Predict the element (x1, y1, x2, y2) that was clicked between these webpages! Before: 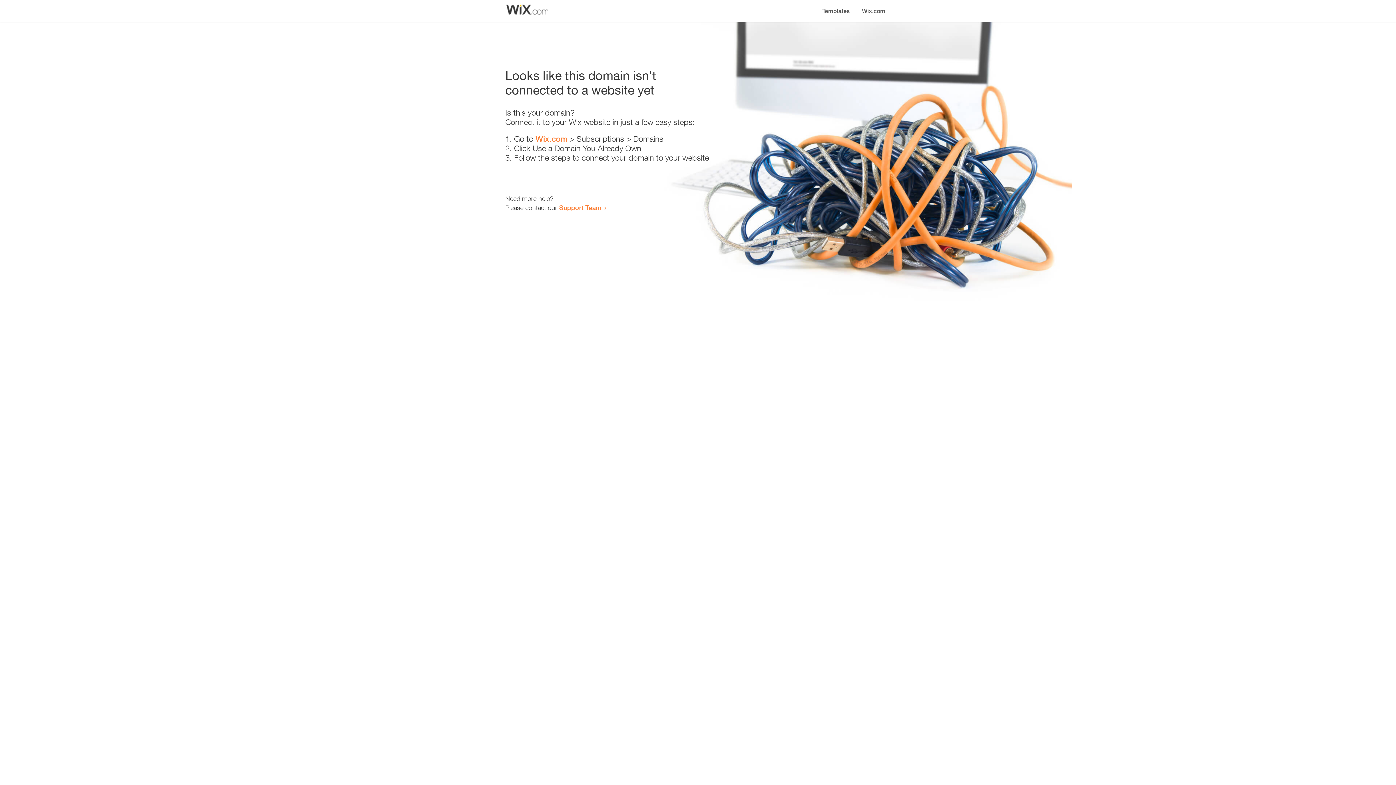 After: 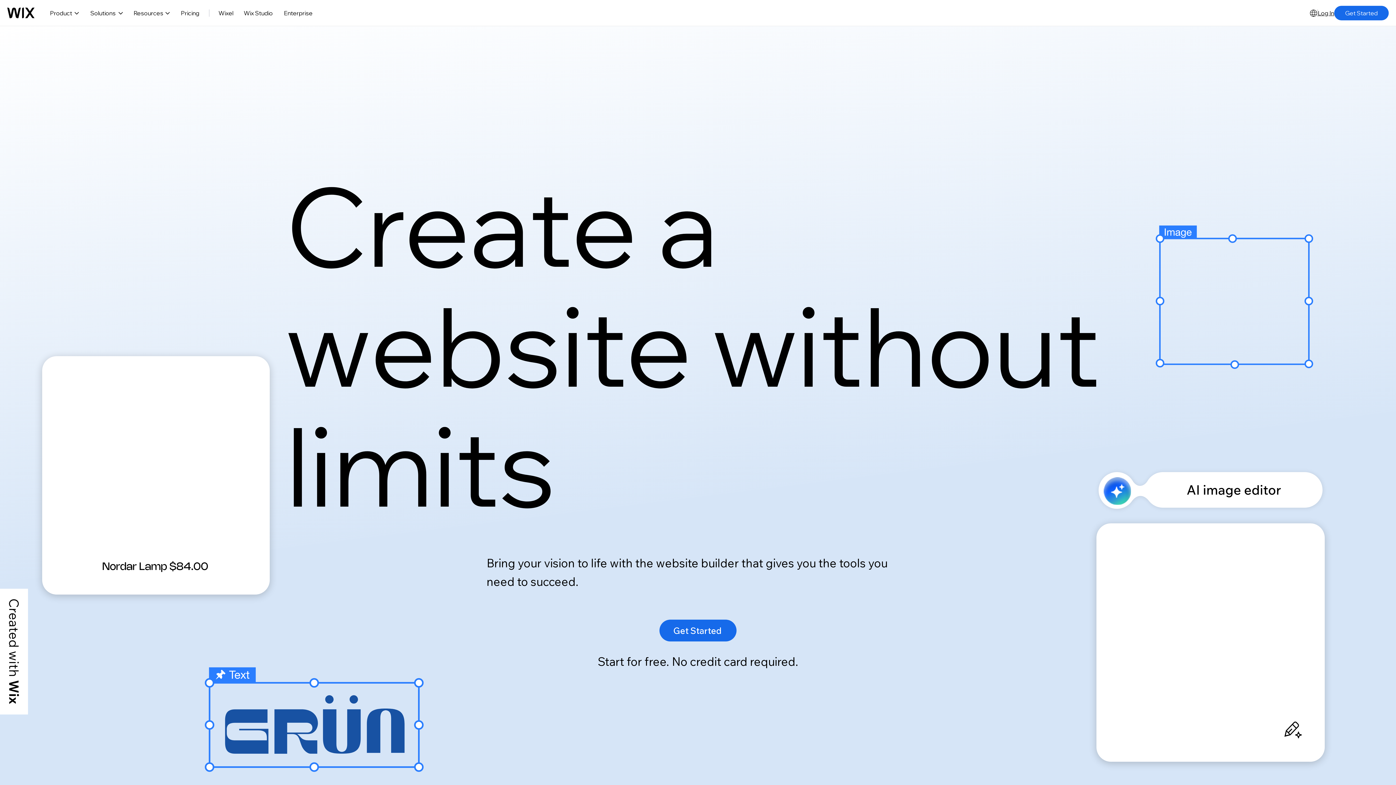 Action: bbox: (535, 134, 567, 143) label: Wix.com